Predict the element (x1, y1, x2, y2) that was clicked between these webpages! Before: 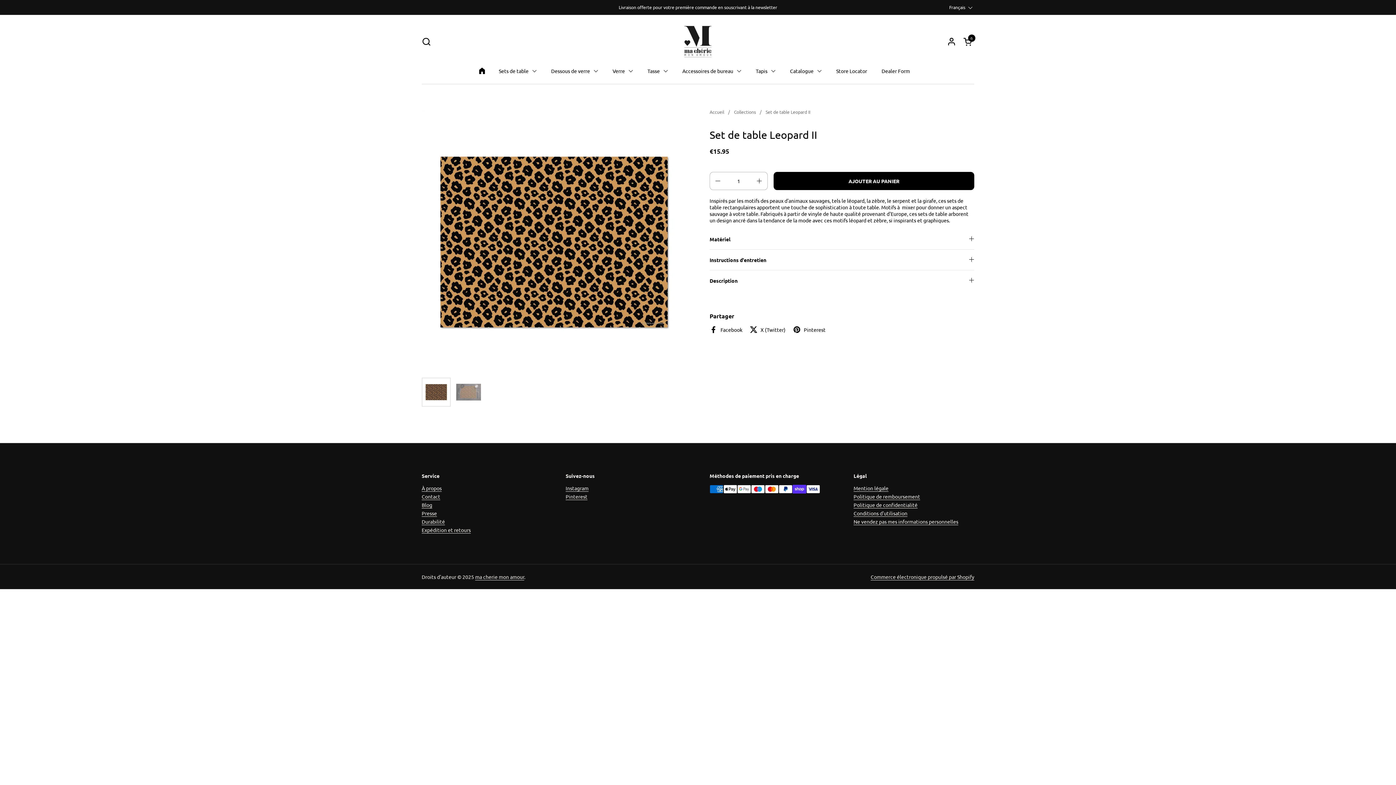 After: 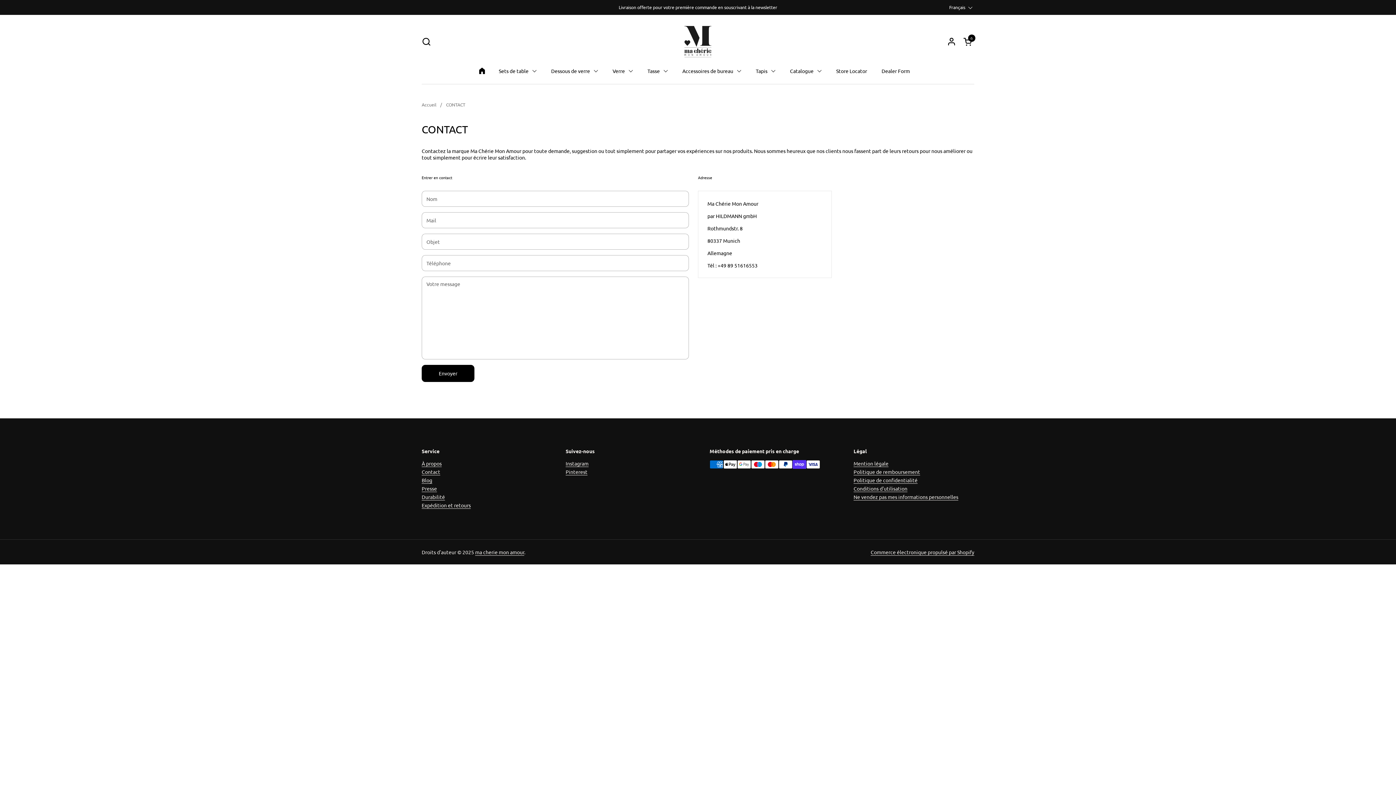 Action: label: Contact bbox: (421, 493, 440, 500)